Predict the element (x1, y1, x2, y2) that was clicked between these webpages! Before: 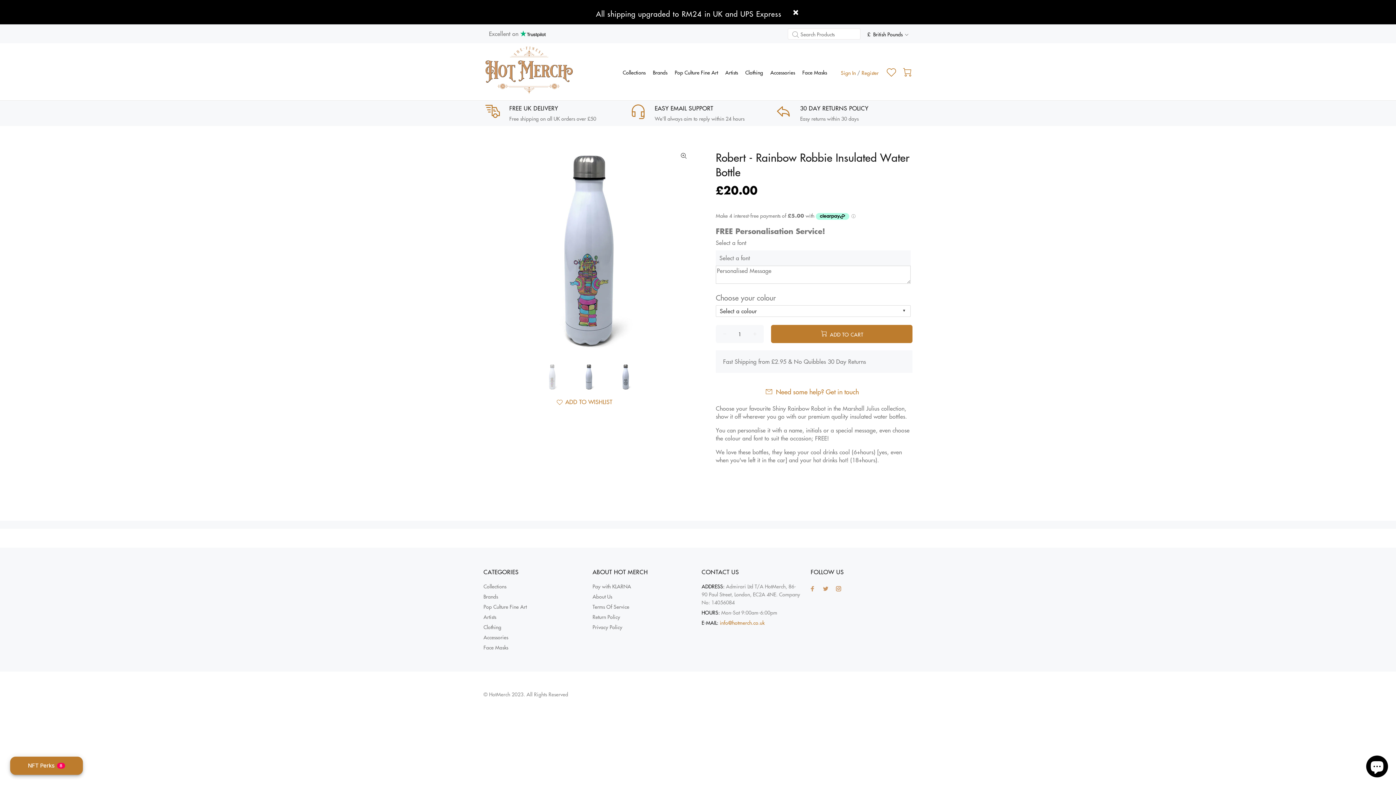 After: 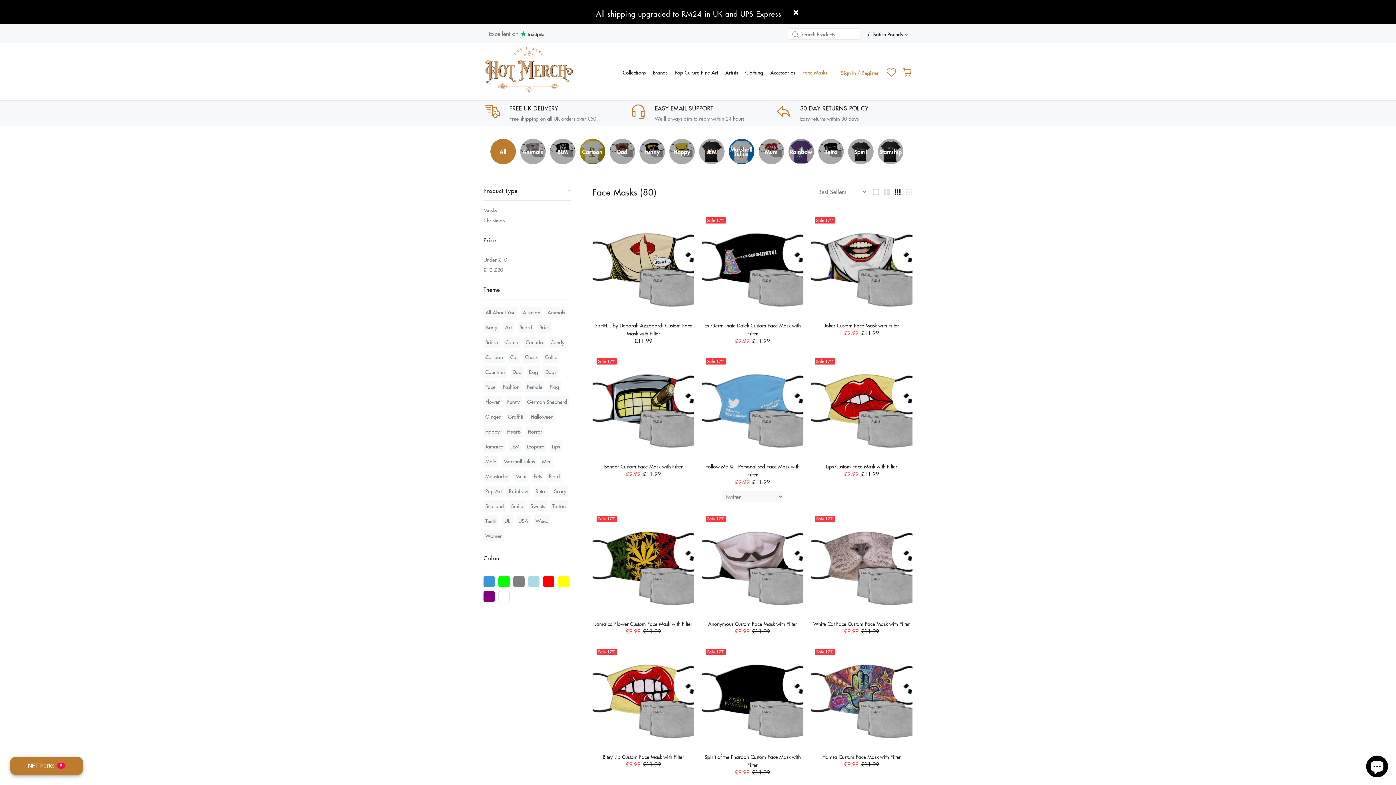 Action: label: Face Masks bbox: (483, 642, 508, 652)